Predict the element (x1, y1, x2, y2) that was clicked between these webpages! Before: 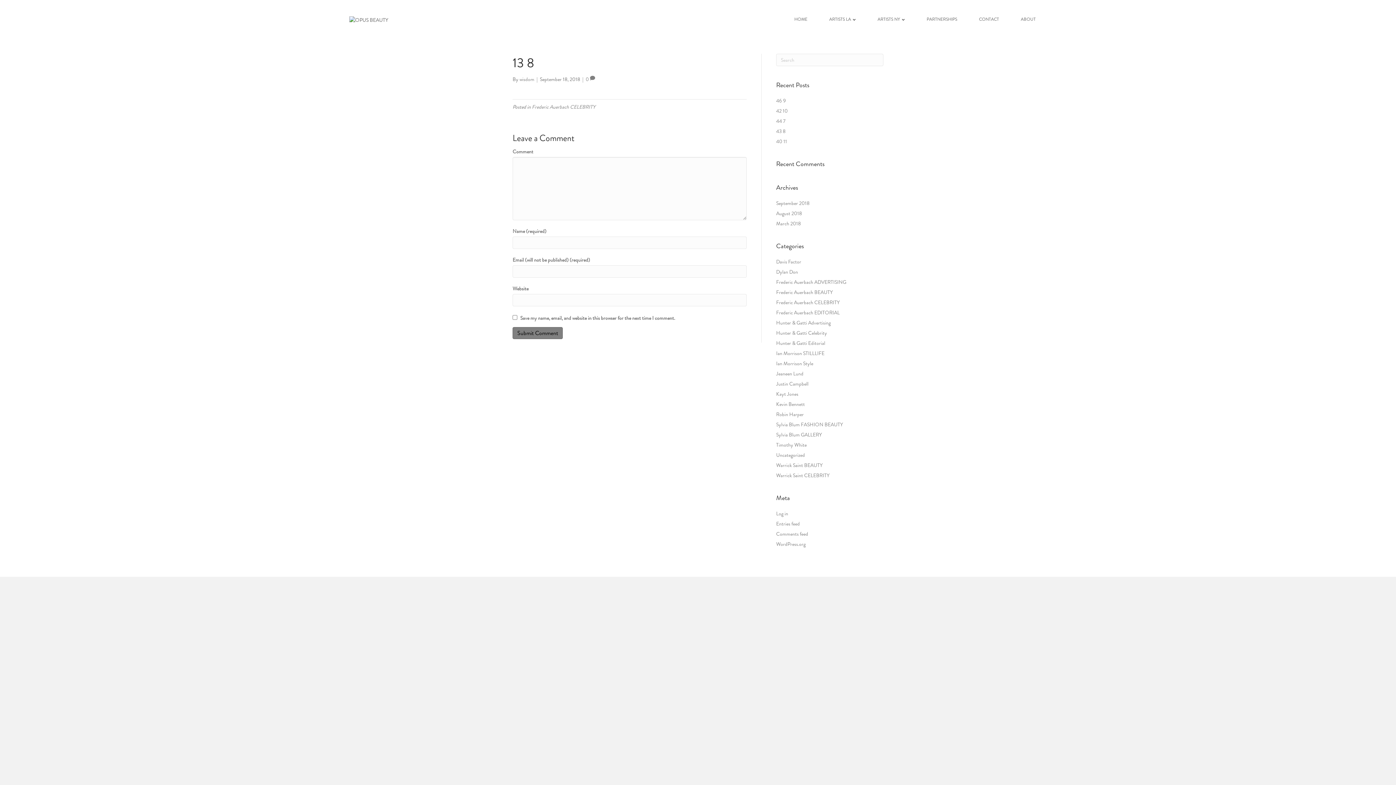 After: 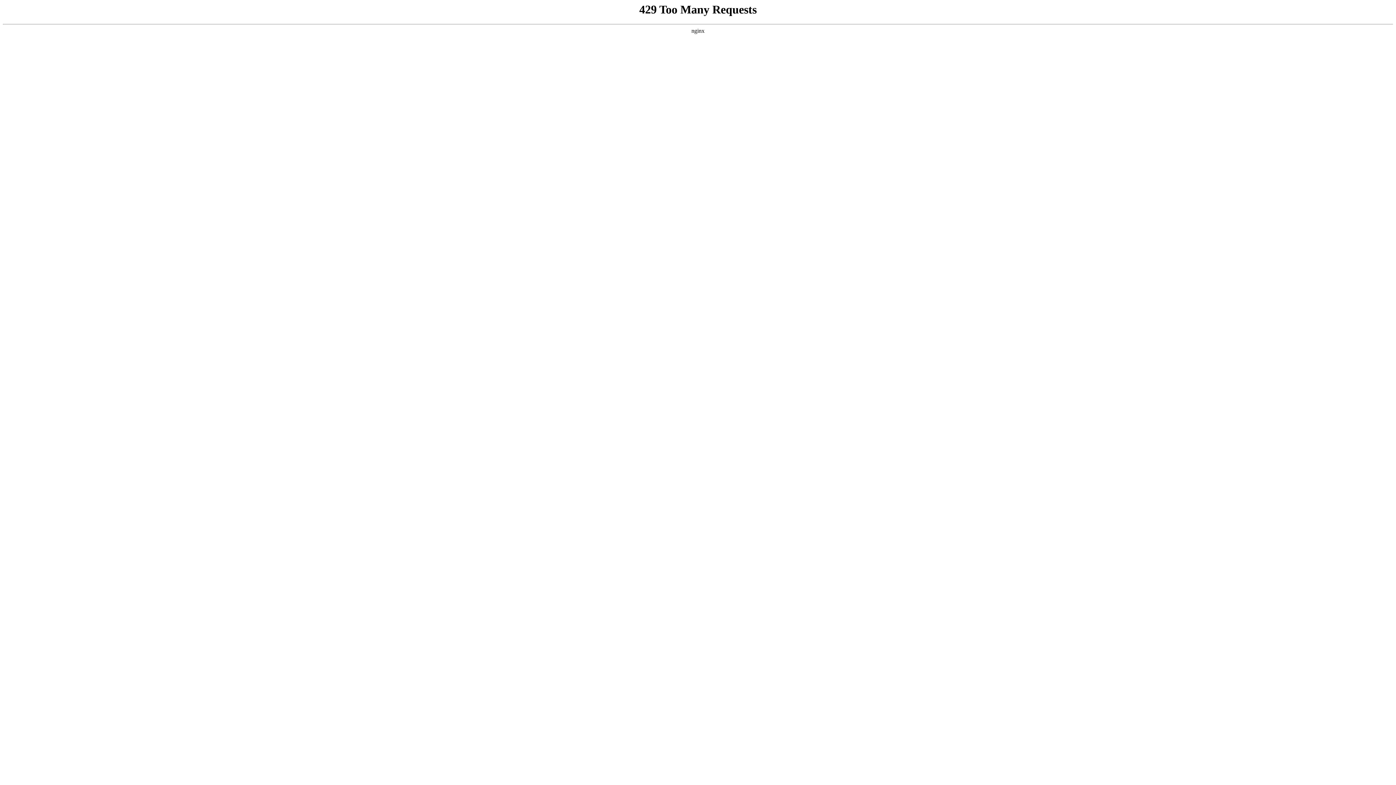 Action: bbox: (776, 510, 788, 517) label: Log in